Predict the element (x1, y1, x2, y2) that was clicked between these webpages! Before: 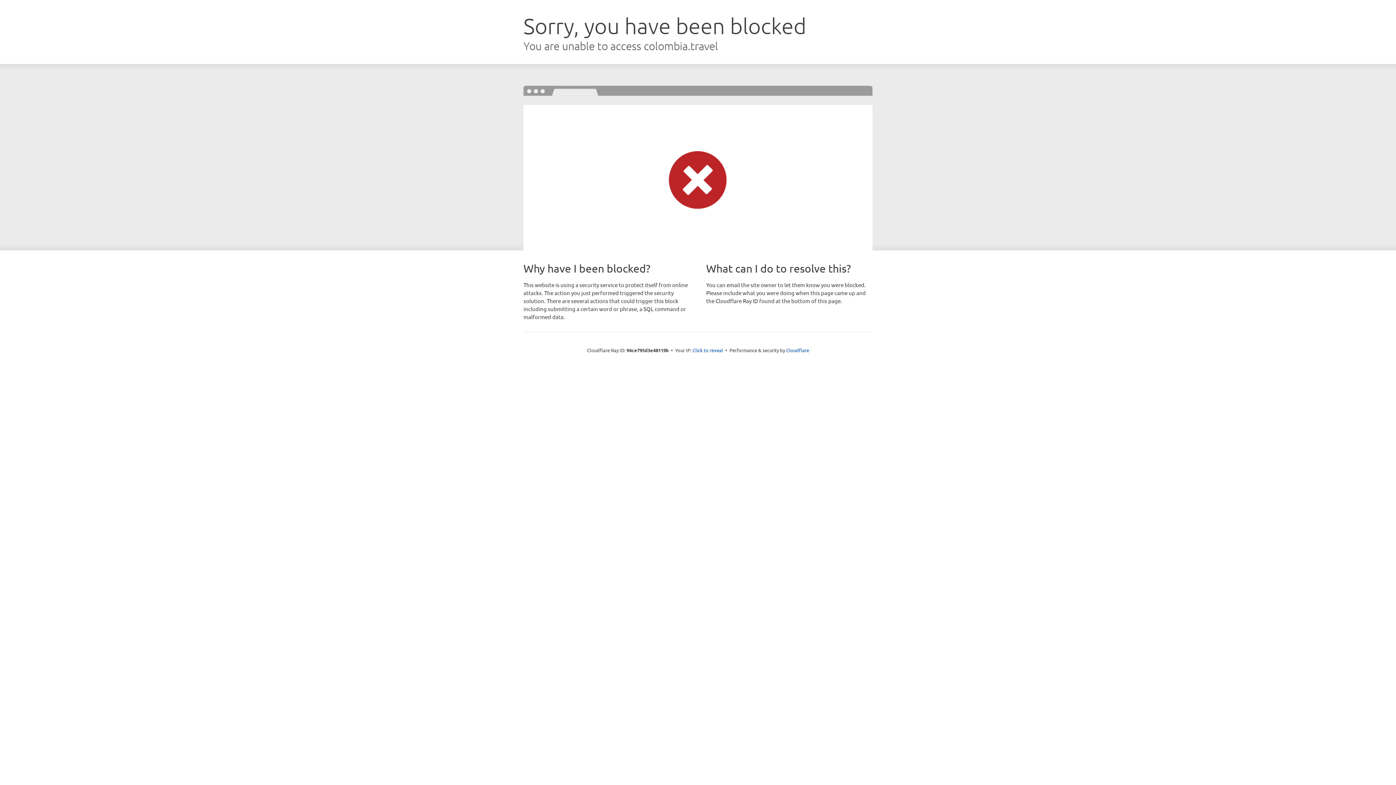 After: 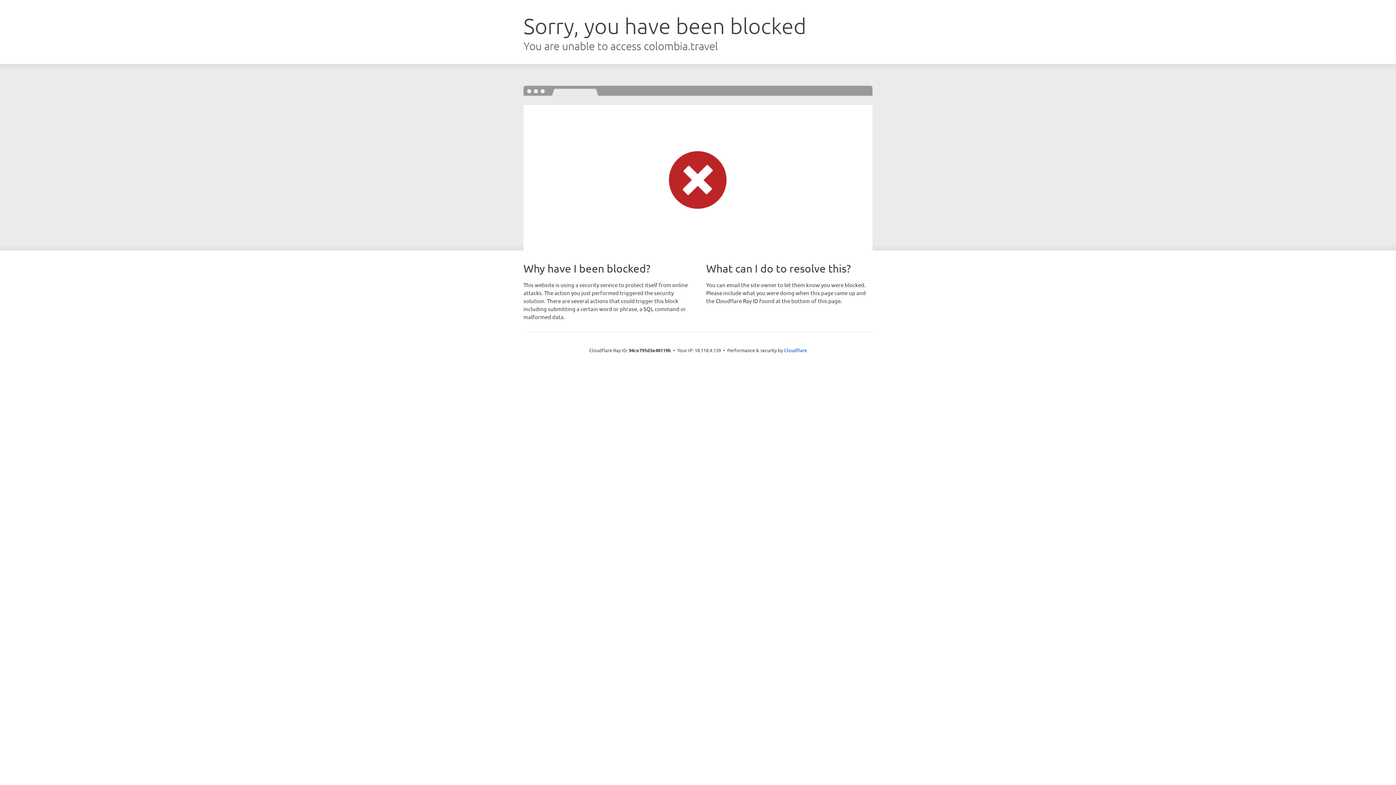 Action: label: Click to reveal bbox: (692, 346, 723, 353)